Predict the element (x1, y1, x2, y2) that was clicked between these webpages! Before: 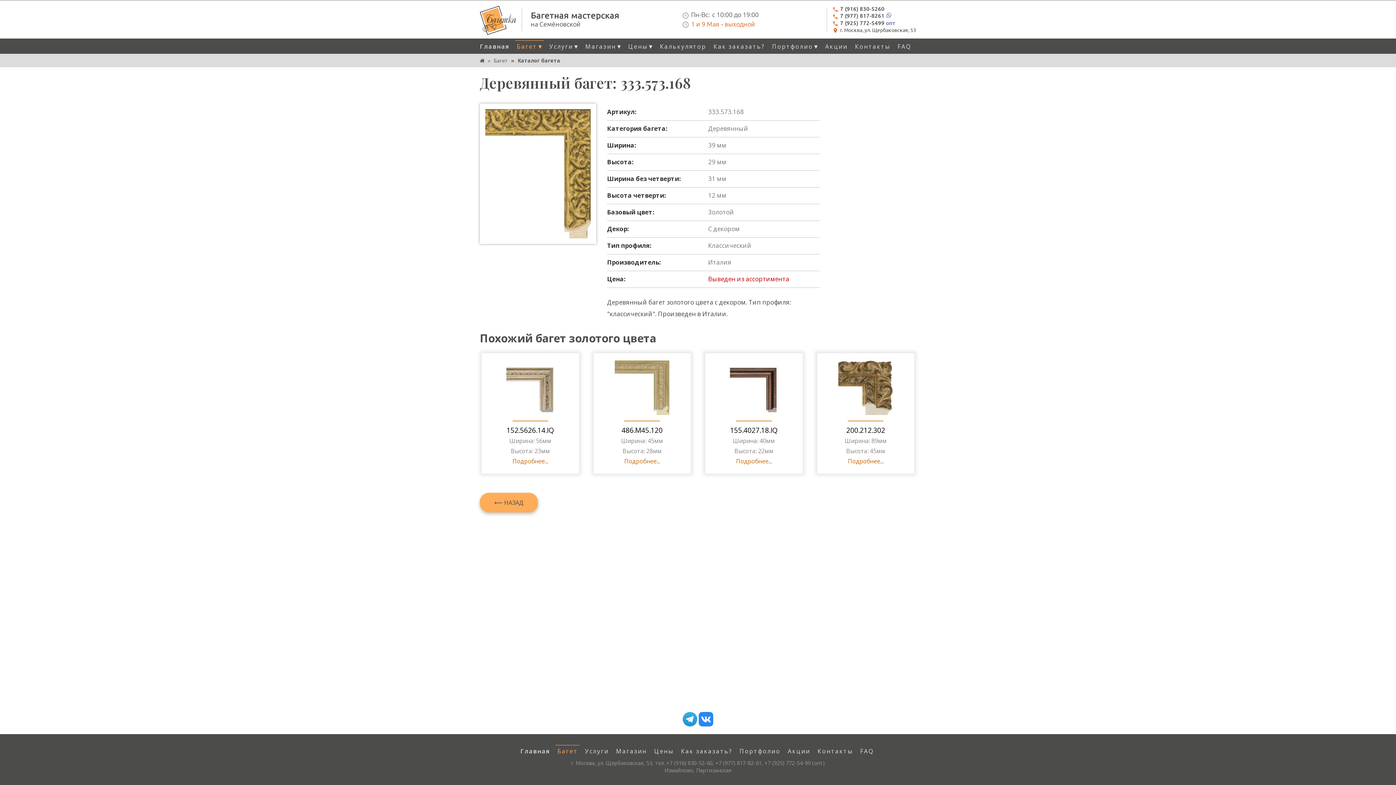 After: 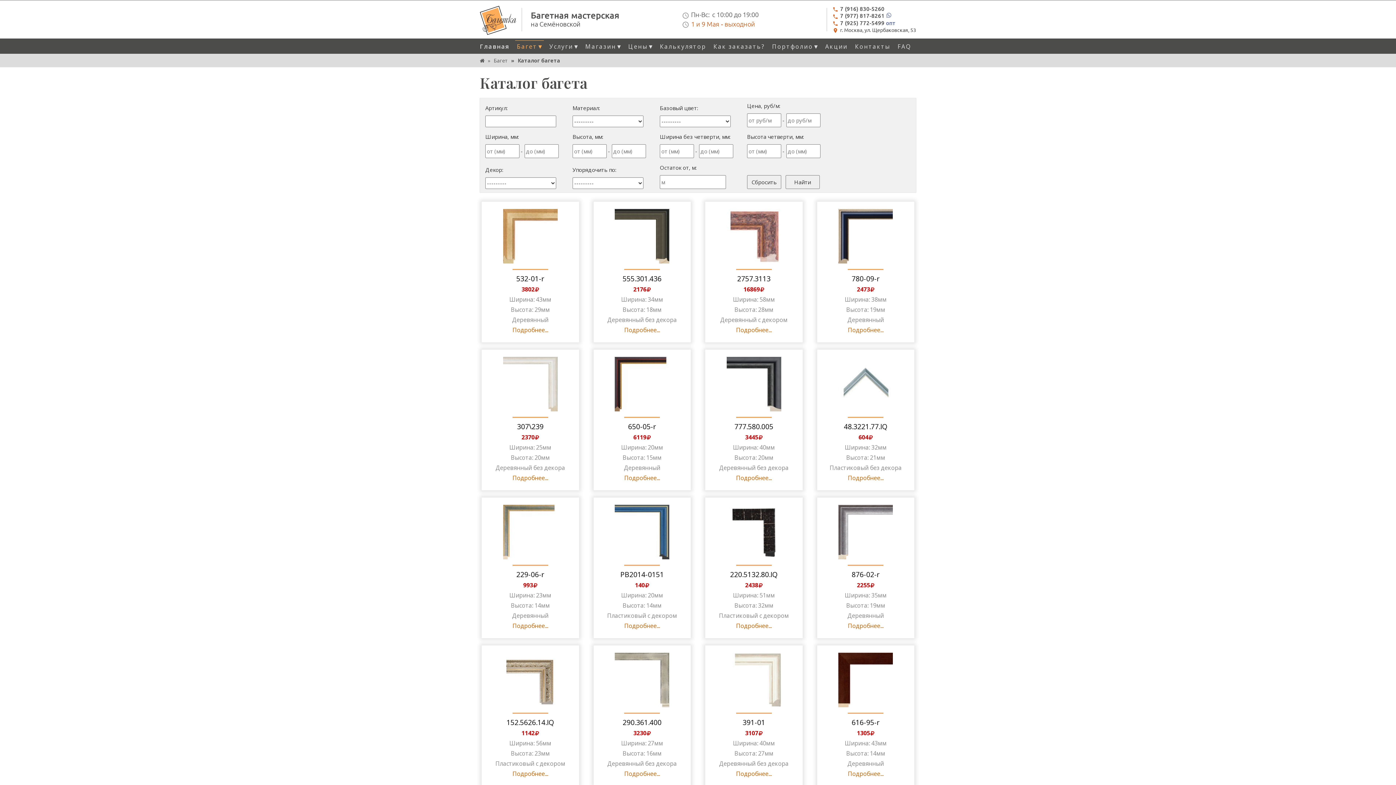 Action: label: Каталог багета bbox: (517, 57, 560, 64)